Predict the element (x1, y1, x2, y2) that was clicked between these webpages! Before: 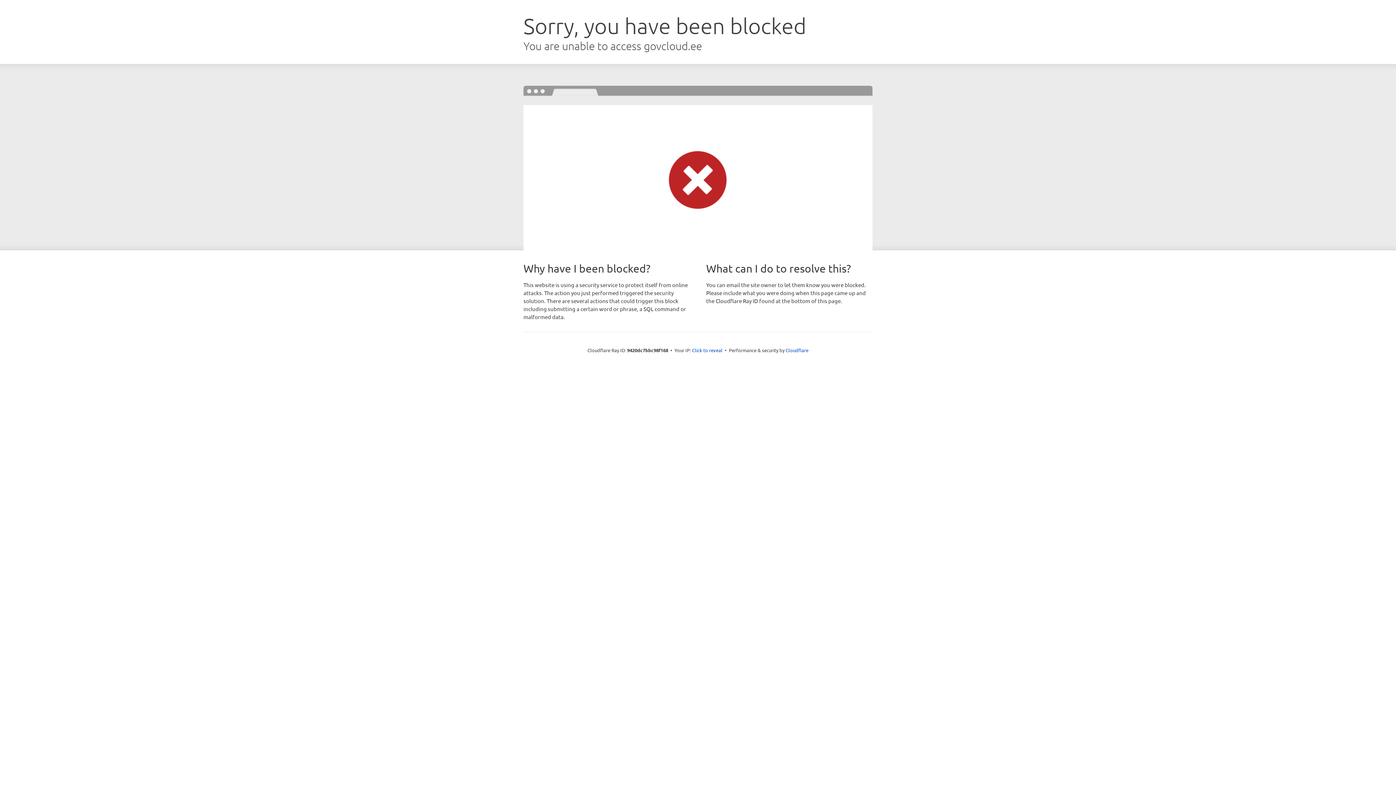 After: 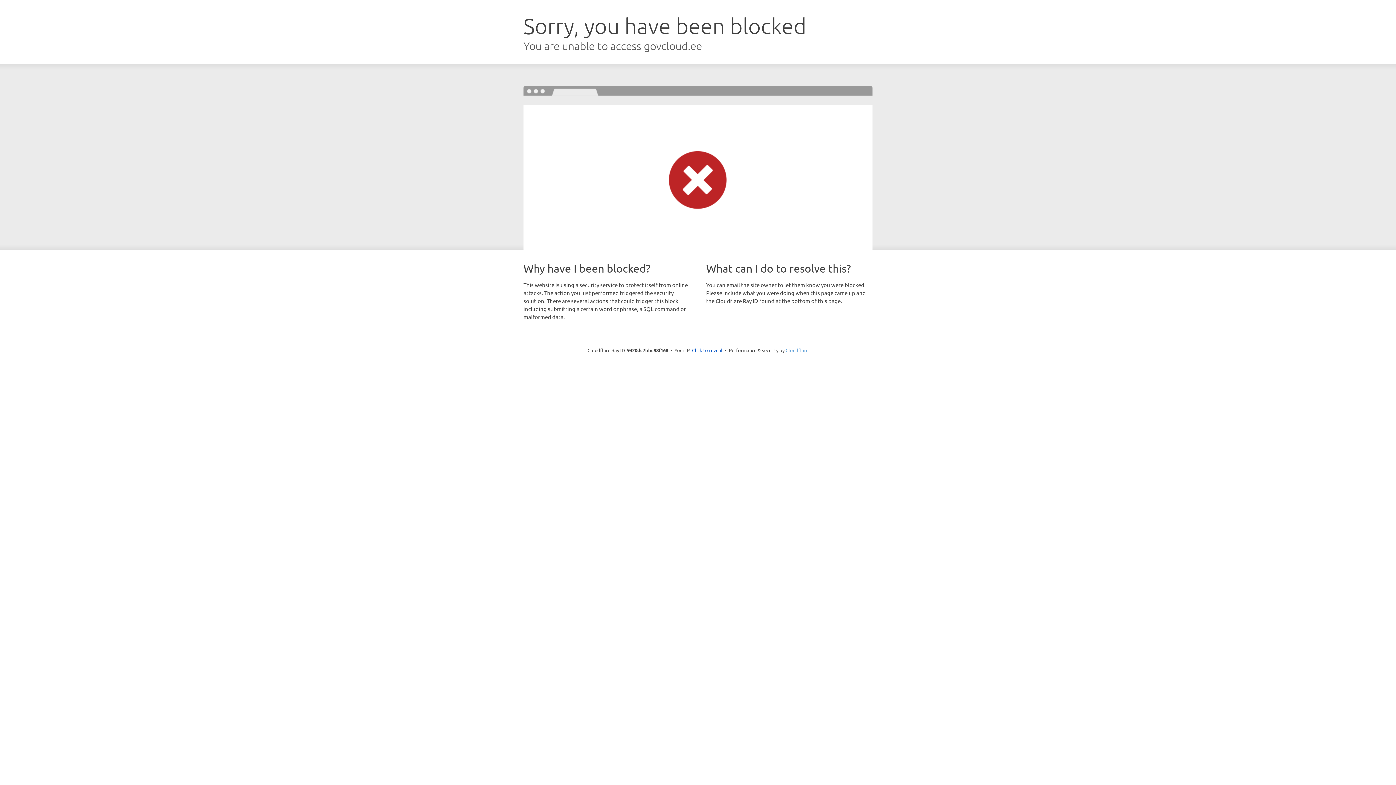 Action: label: Cloudflare bbox: (785, 347, 808, 353)